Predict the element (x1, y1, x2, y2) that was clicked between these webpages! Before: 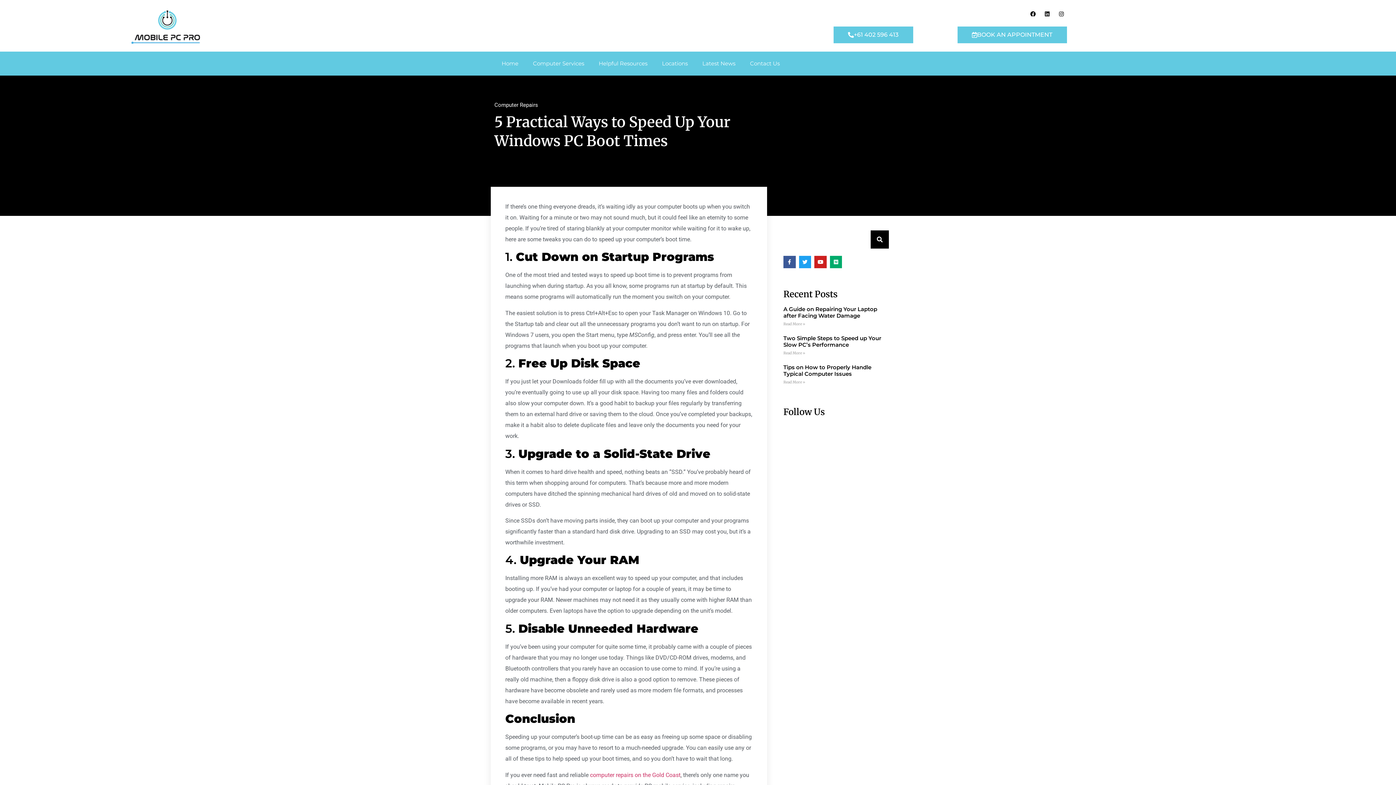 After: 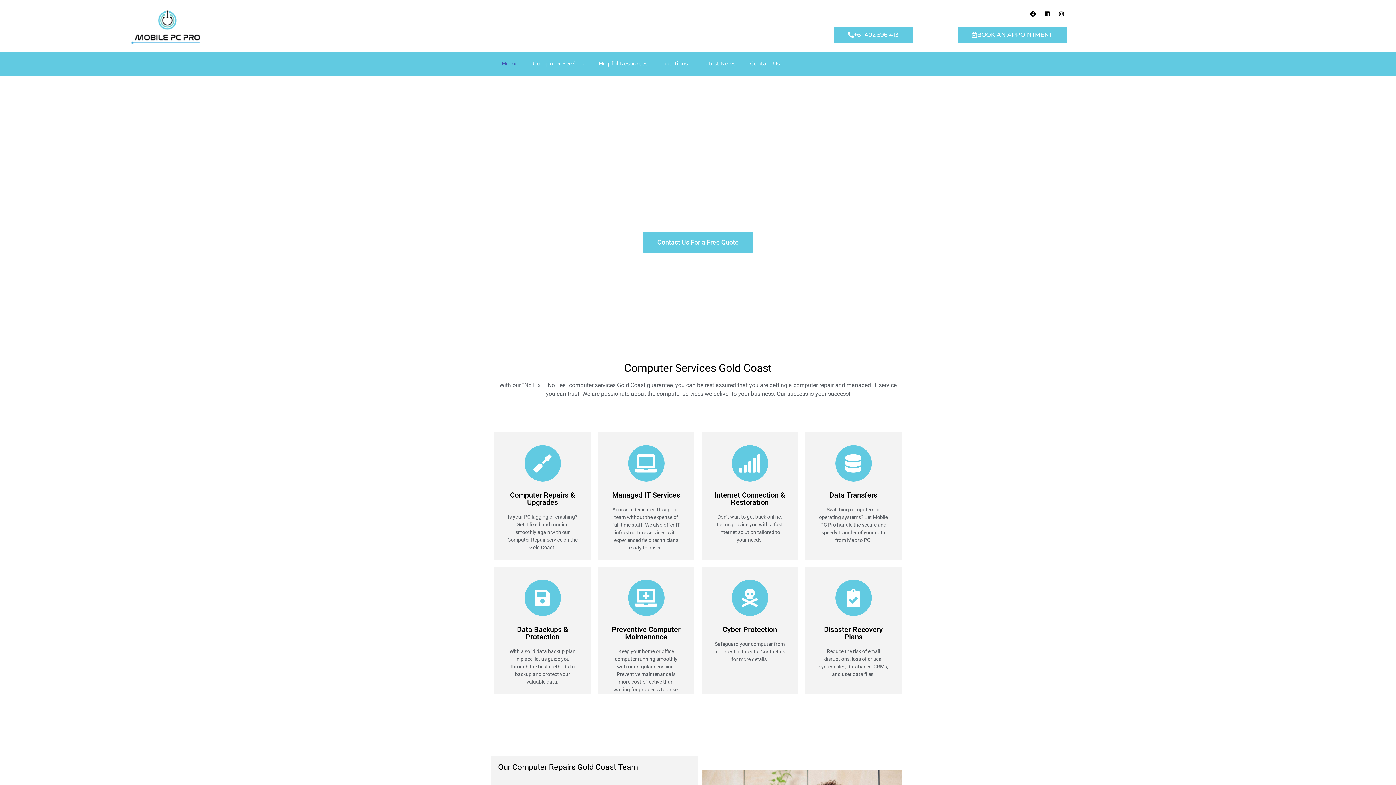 Action: bbox: (128, 3, 201, 48)